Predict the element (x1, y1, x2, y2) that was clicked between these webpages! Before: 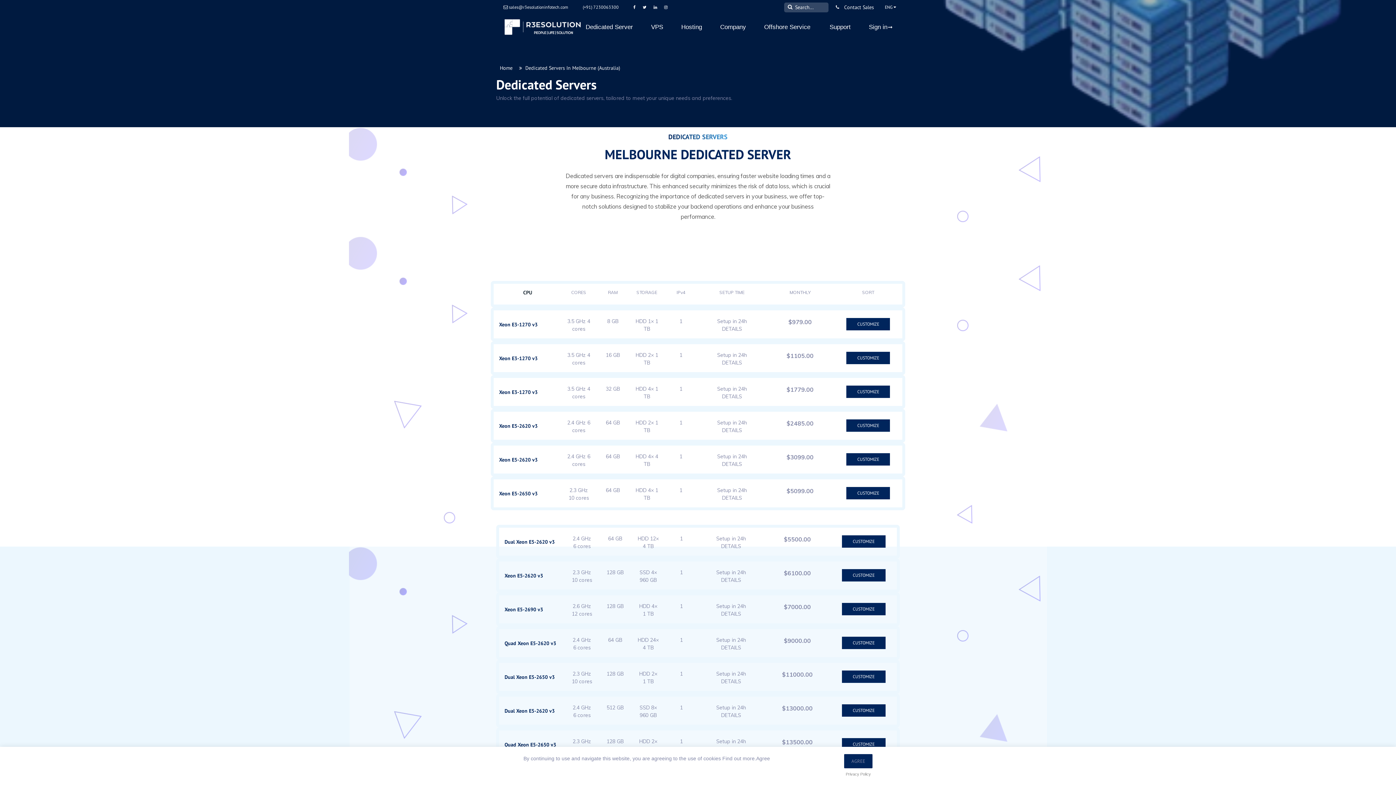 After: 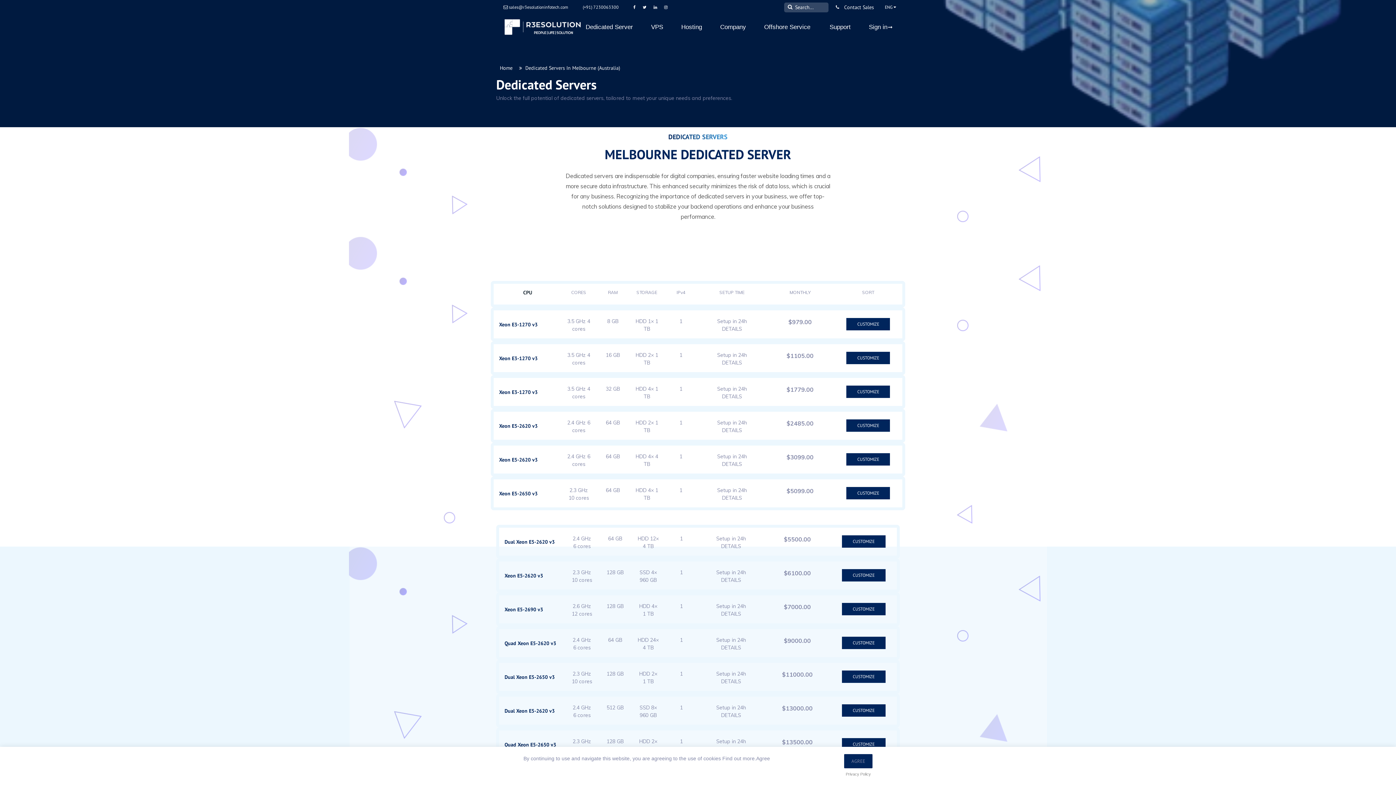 Action: bbox: (579, 0, 622, 14) label: (+91) 7230063300